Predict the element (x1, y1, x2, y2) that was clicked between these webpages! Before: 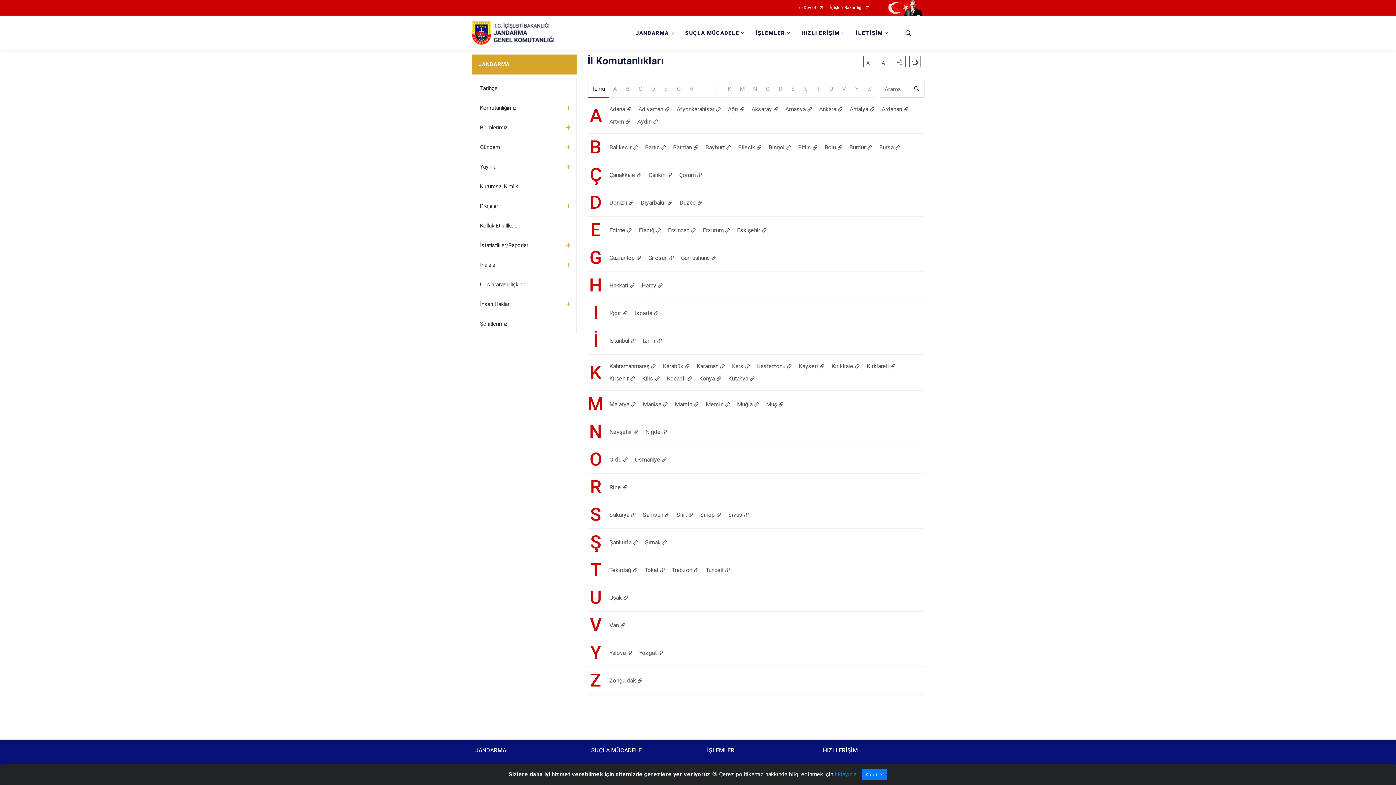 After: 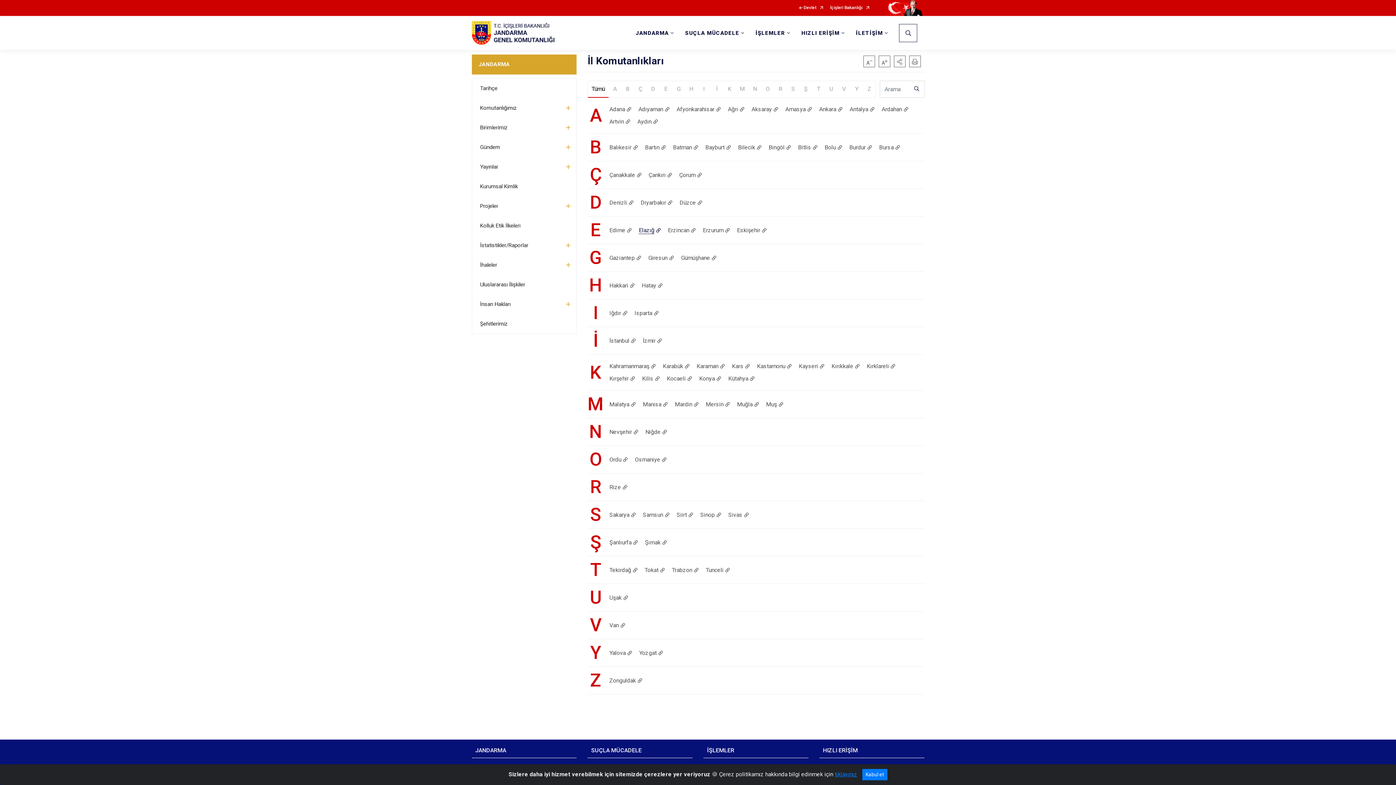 Action: label: Elazığ bbox: (639, 226, 660, 234)